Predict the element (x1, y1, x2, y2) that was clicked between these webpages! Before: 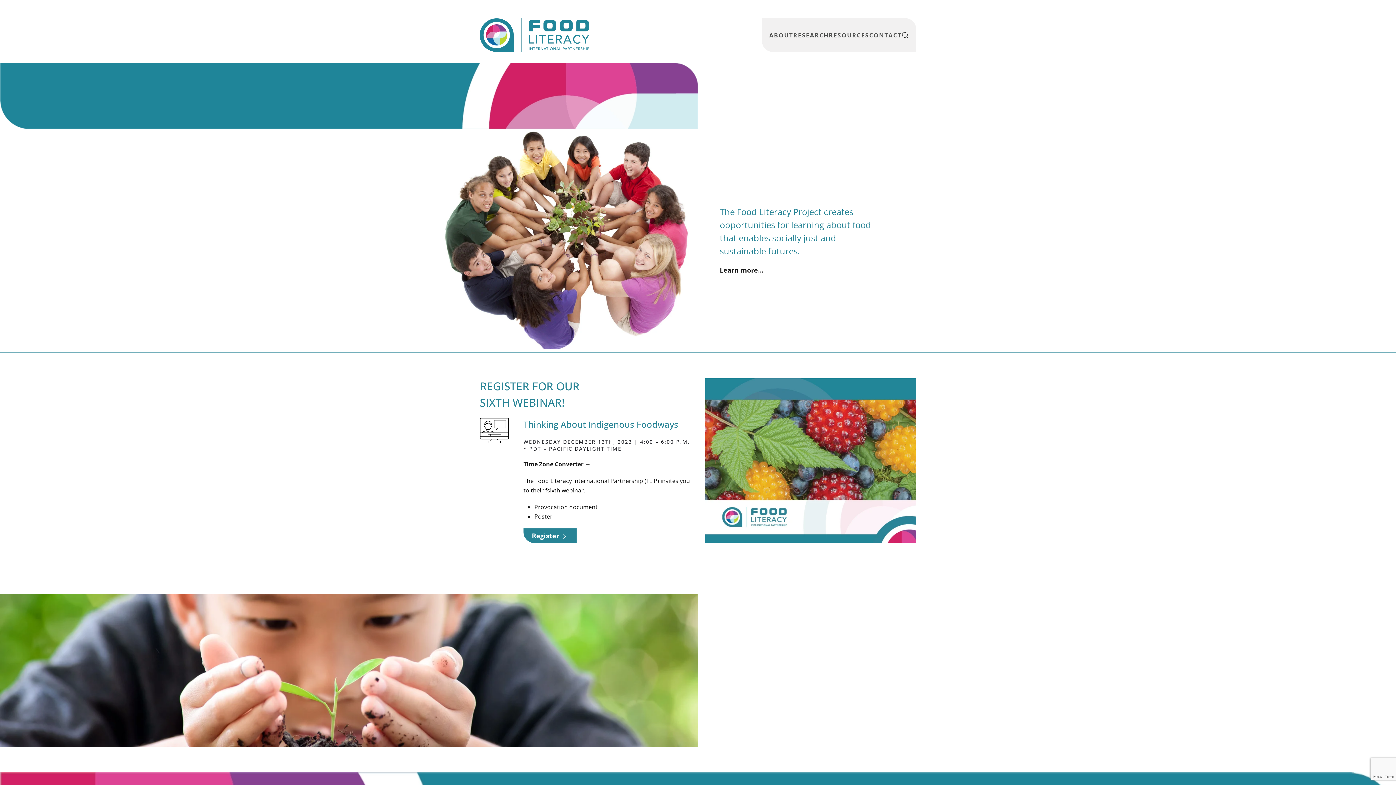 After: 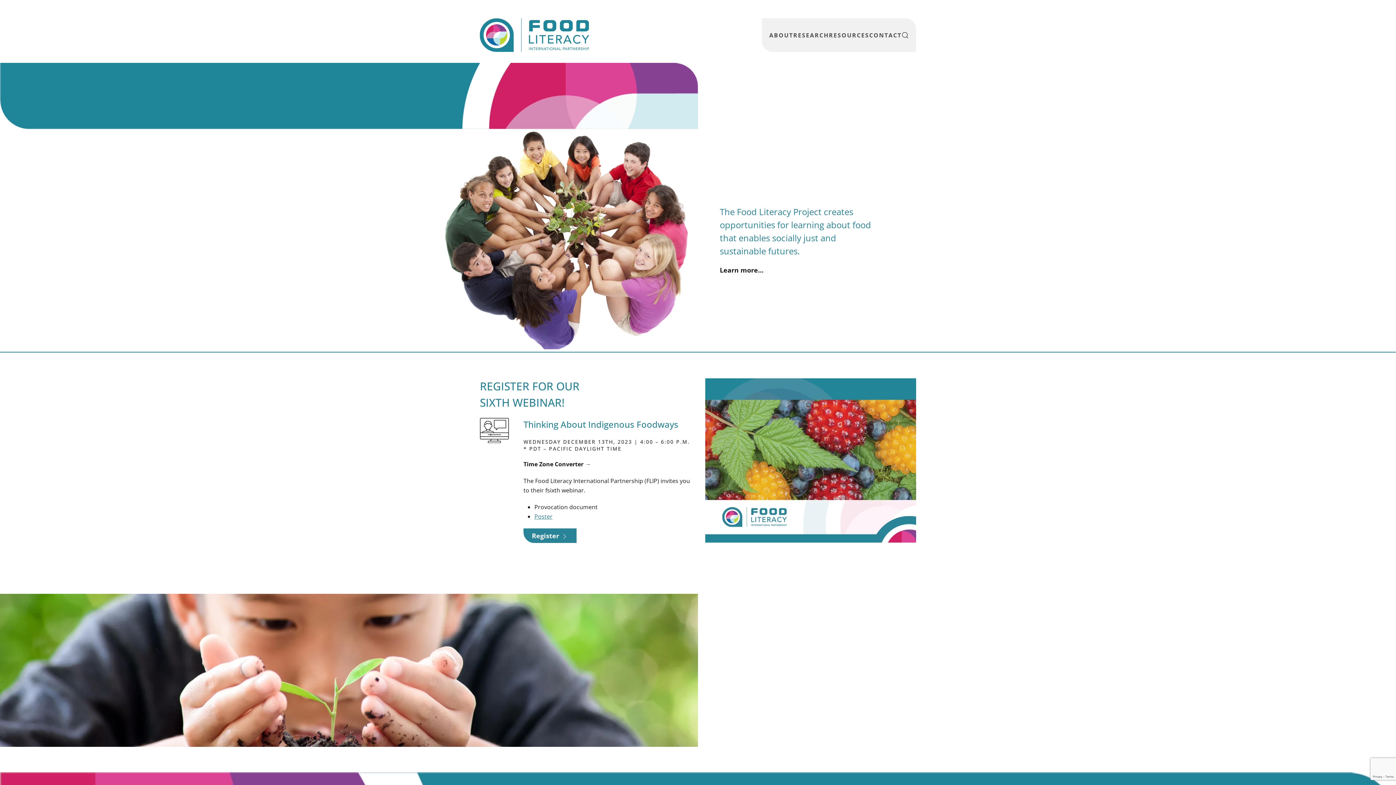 Action: bbox: (534, 512, 552, 520) label: Poster